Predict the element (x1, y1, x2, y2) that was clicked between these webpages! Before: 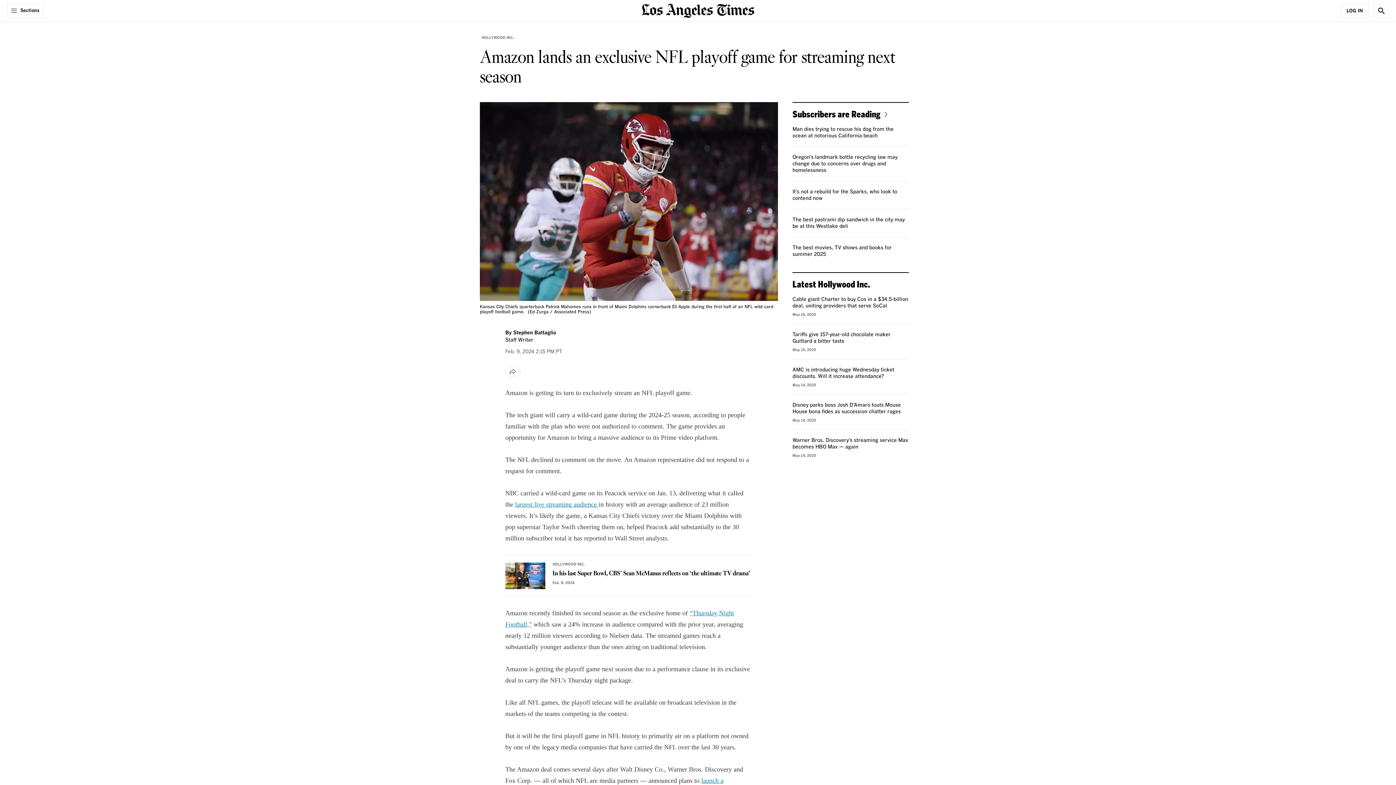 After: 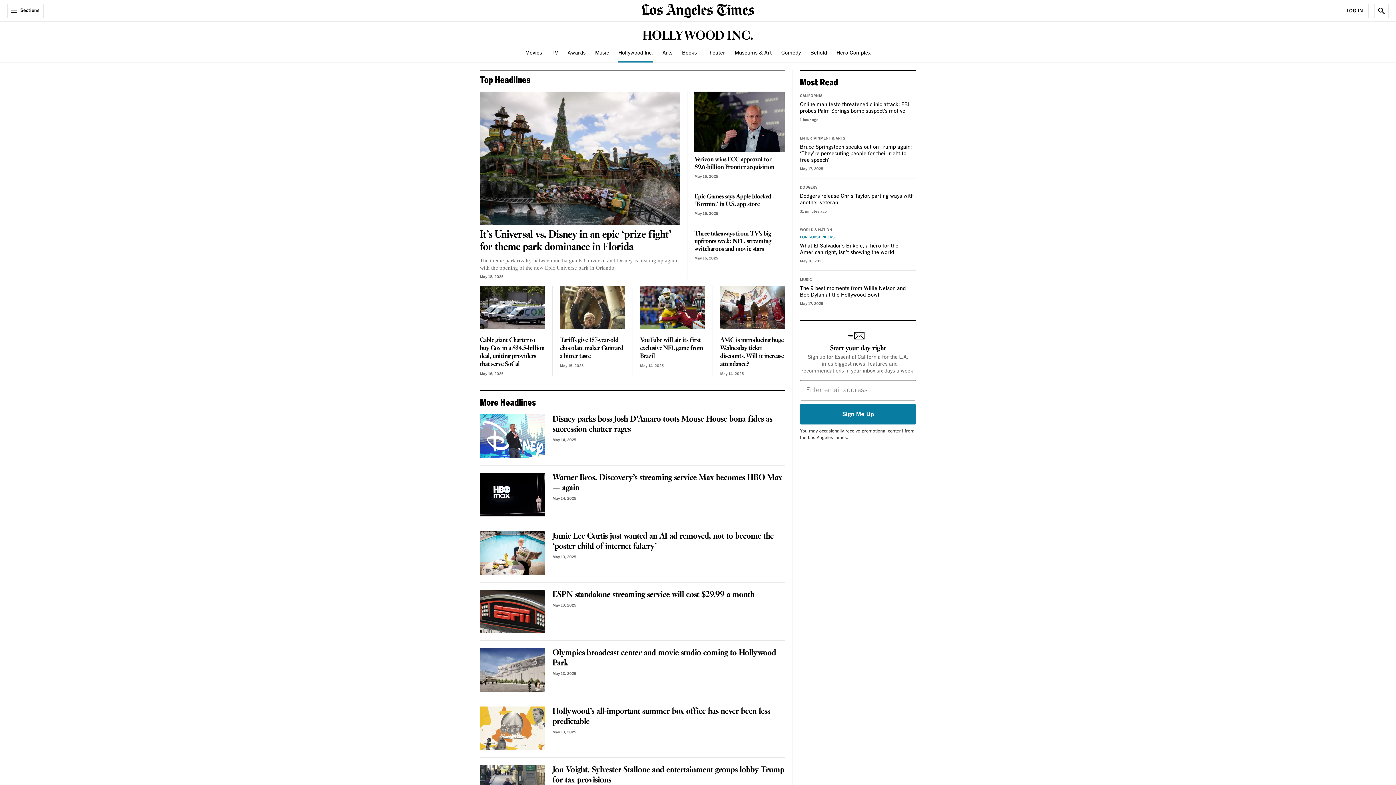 Action: bbox: (480, 33, 516, 41) label: HOLLYWOOD INC.